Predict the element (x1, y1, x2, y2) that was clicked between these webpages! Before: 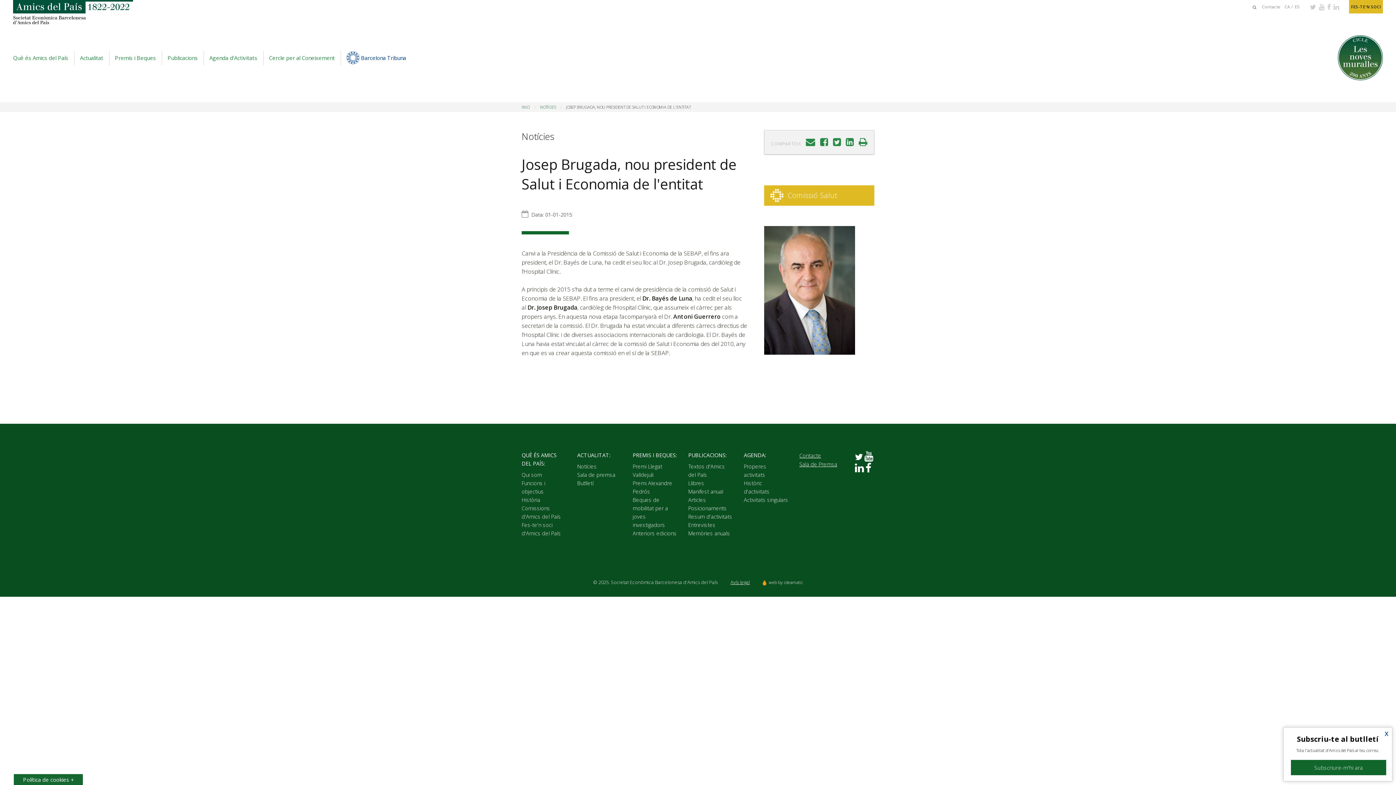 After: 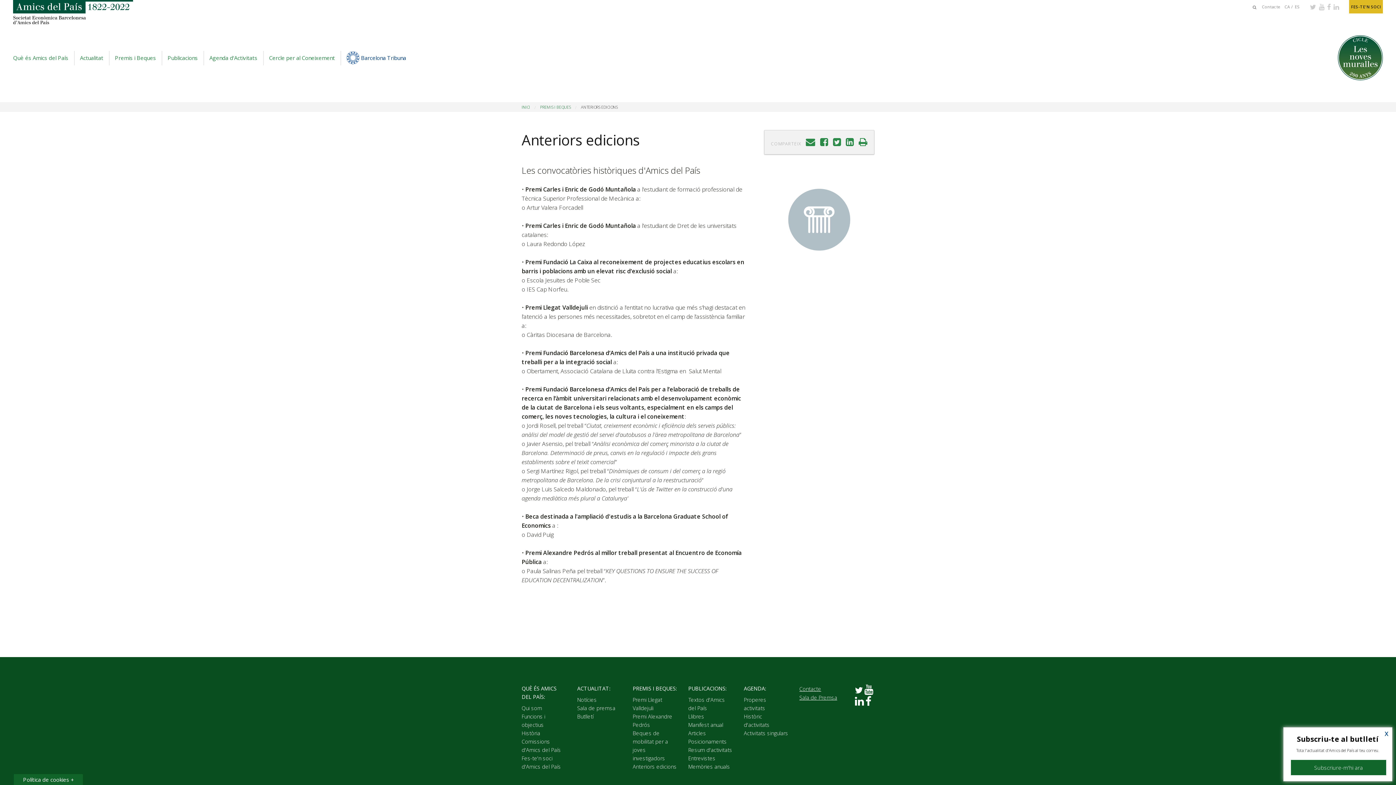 Action: bbox: (632, 530, 676, 536) label: Anteriors edicions